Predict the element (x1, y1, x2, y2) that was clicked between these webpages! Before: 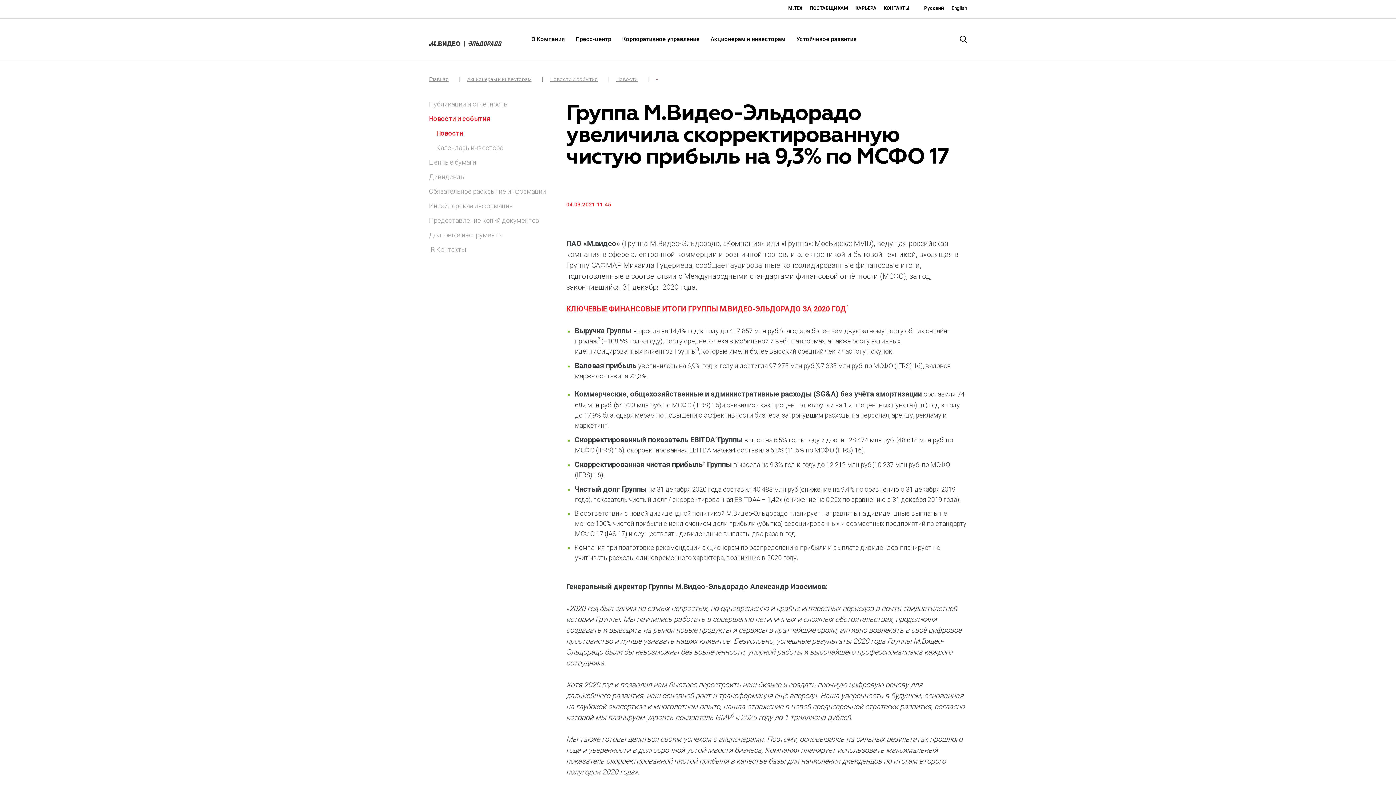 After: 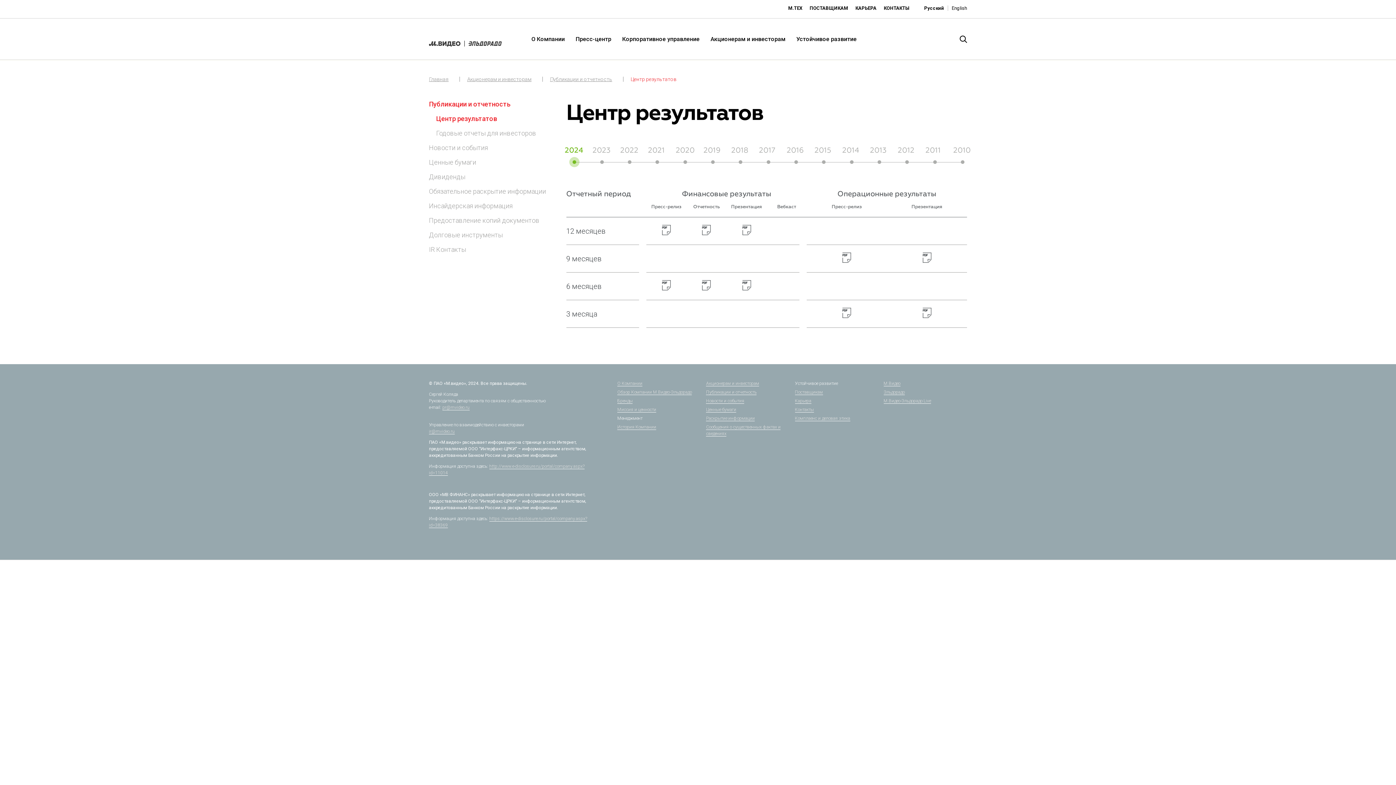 Action: bbox: (429, 99, 507, 109) label: Публикации и отчетность